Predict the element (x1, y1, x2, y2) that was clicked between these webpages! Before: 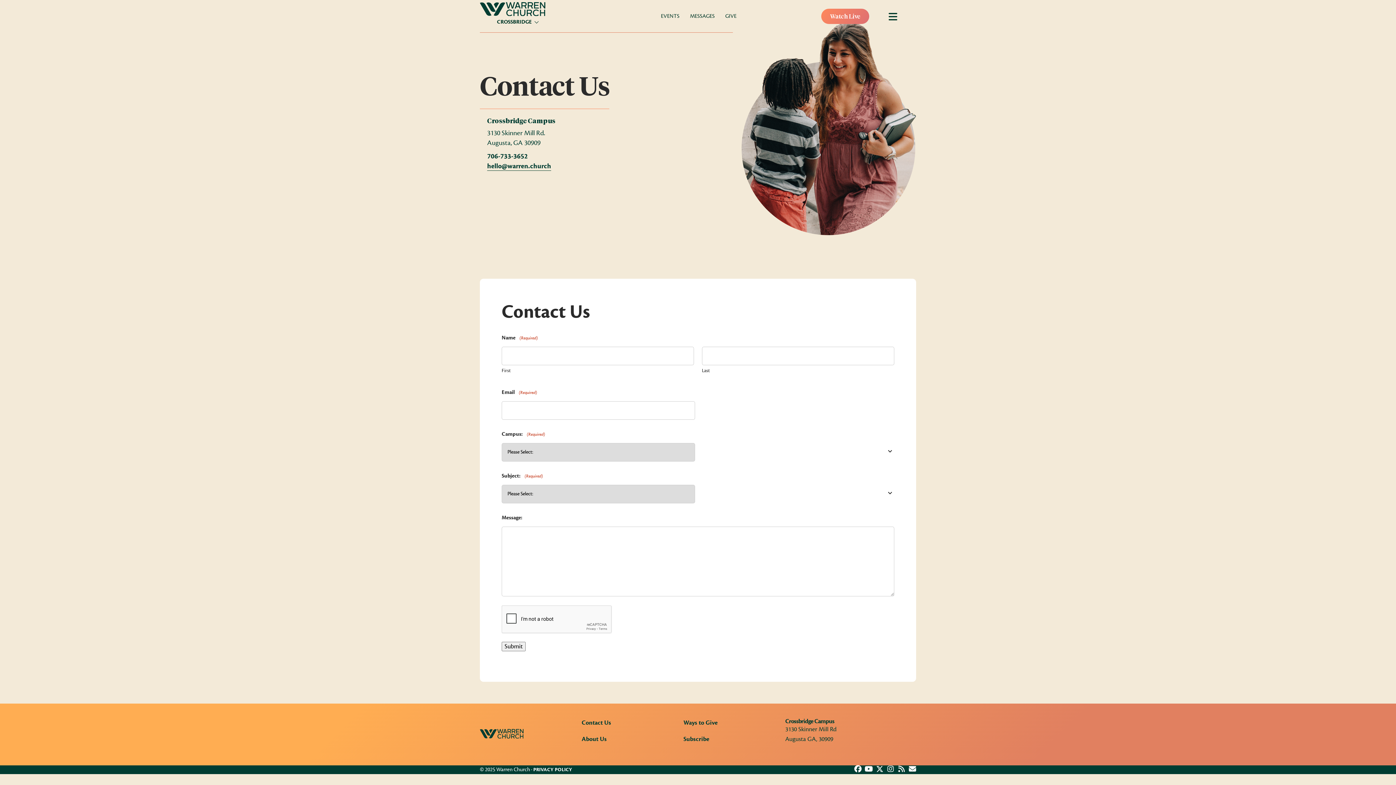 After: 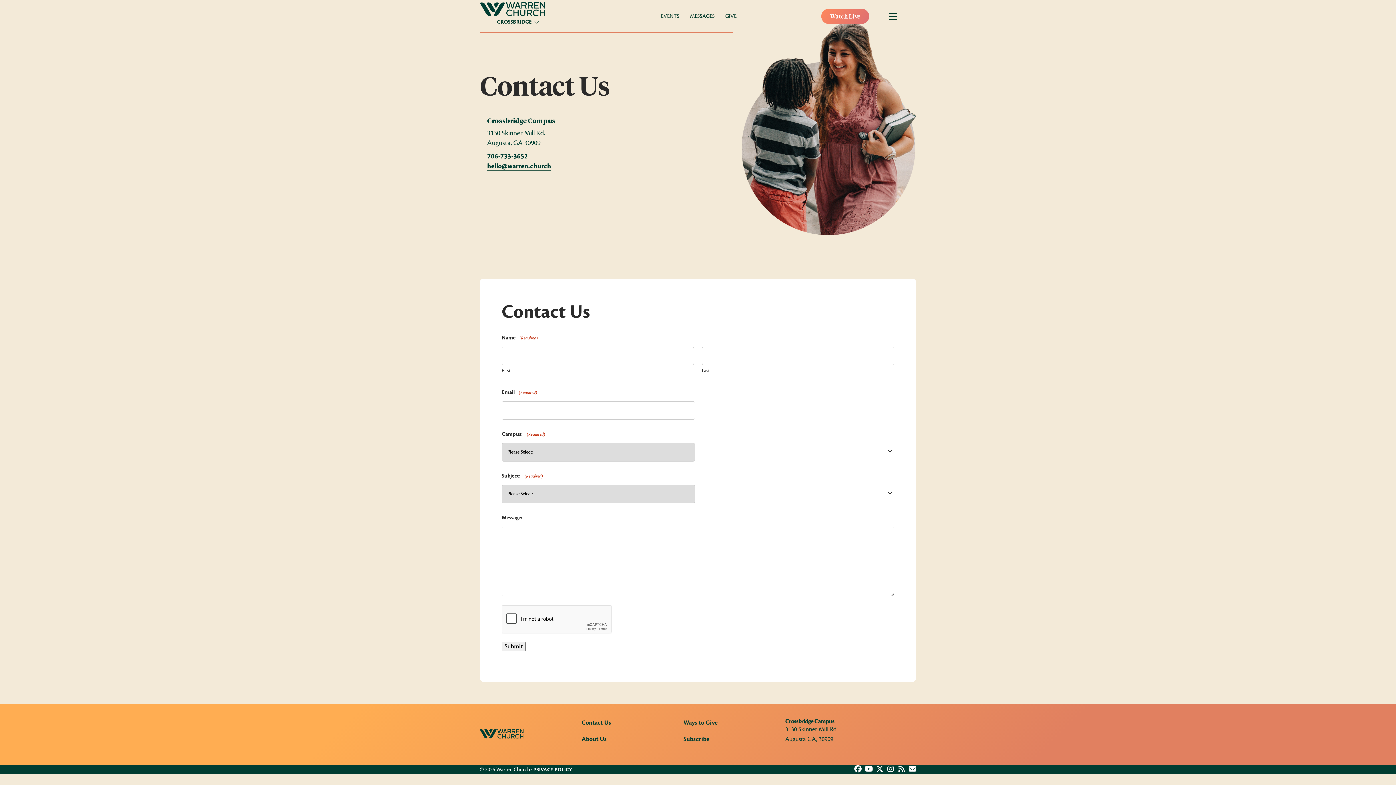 Action: label: RSS bbox: (898, 765, 905, 773)